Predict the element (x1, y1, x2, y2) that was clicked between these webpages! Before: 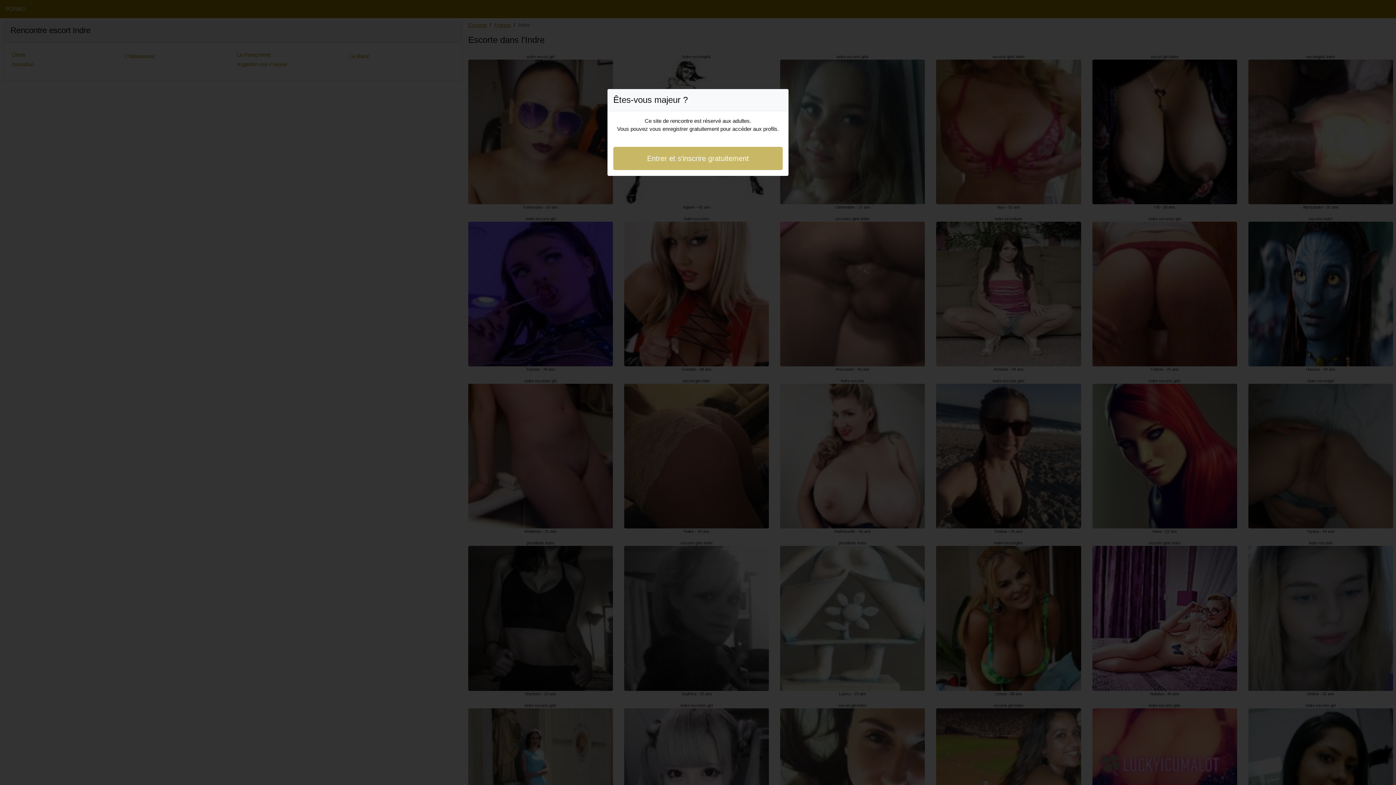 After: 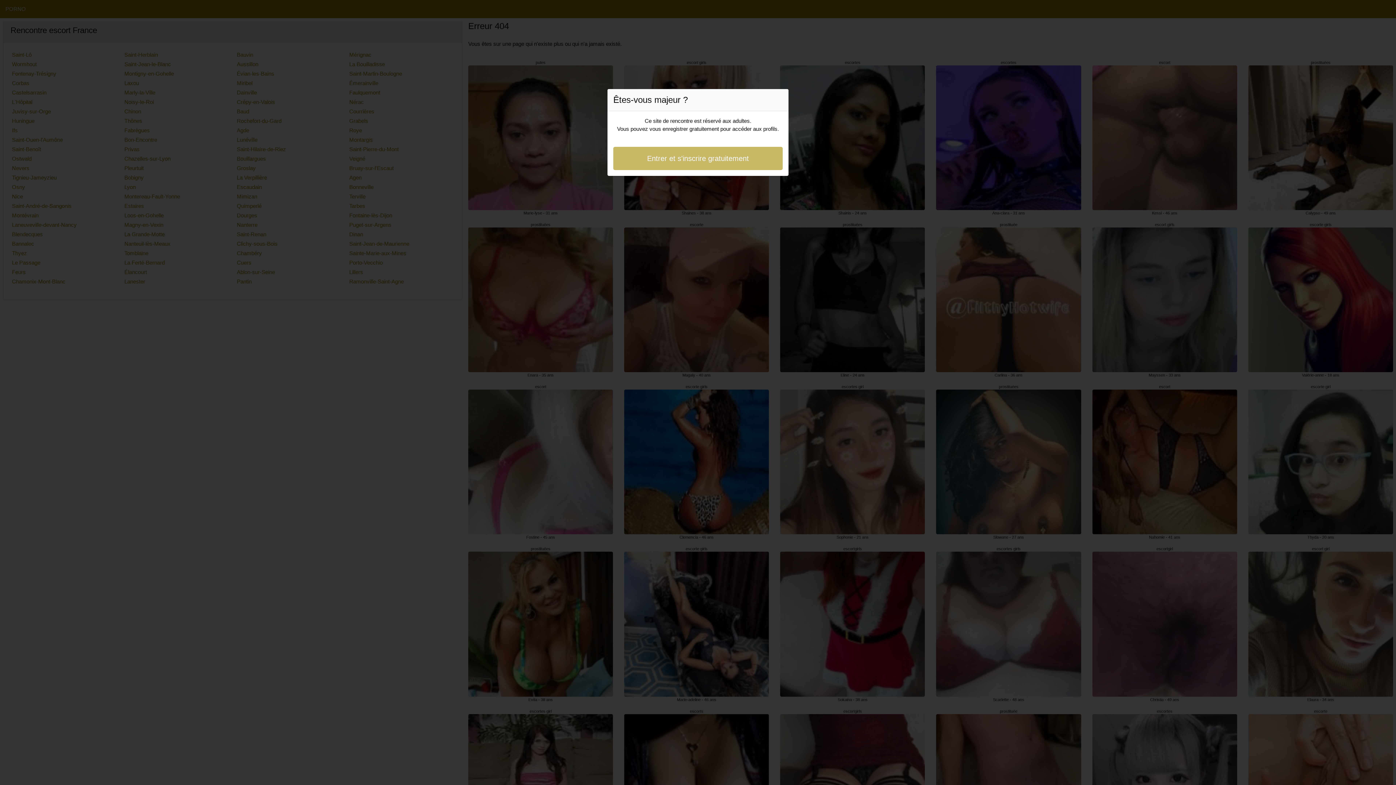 Action: label: Entrer et s'inscrire gratuitement bbox: (613, 146, 782, 170)